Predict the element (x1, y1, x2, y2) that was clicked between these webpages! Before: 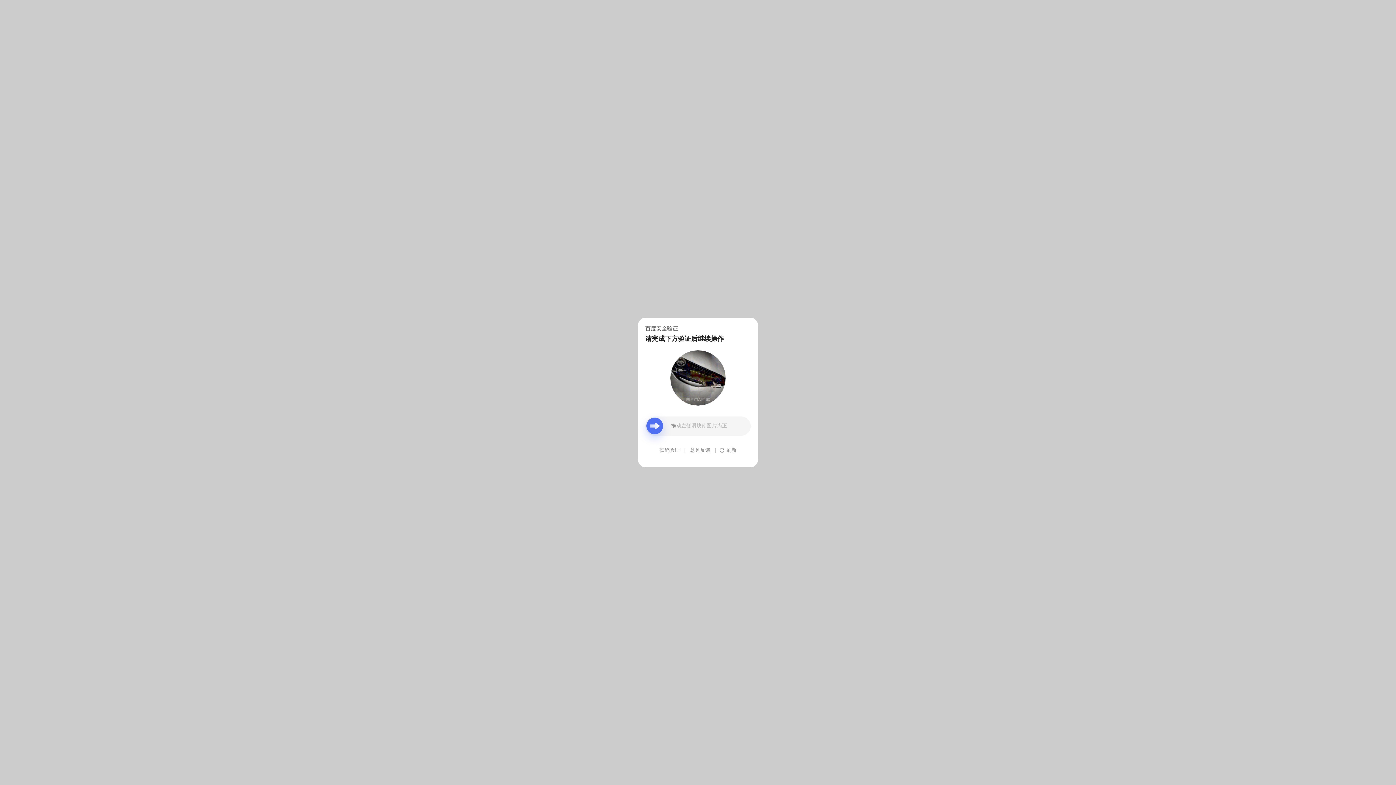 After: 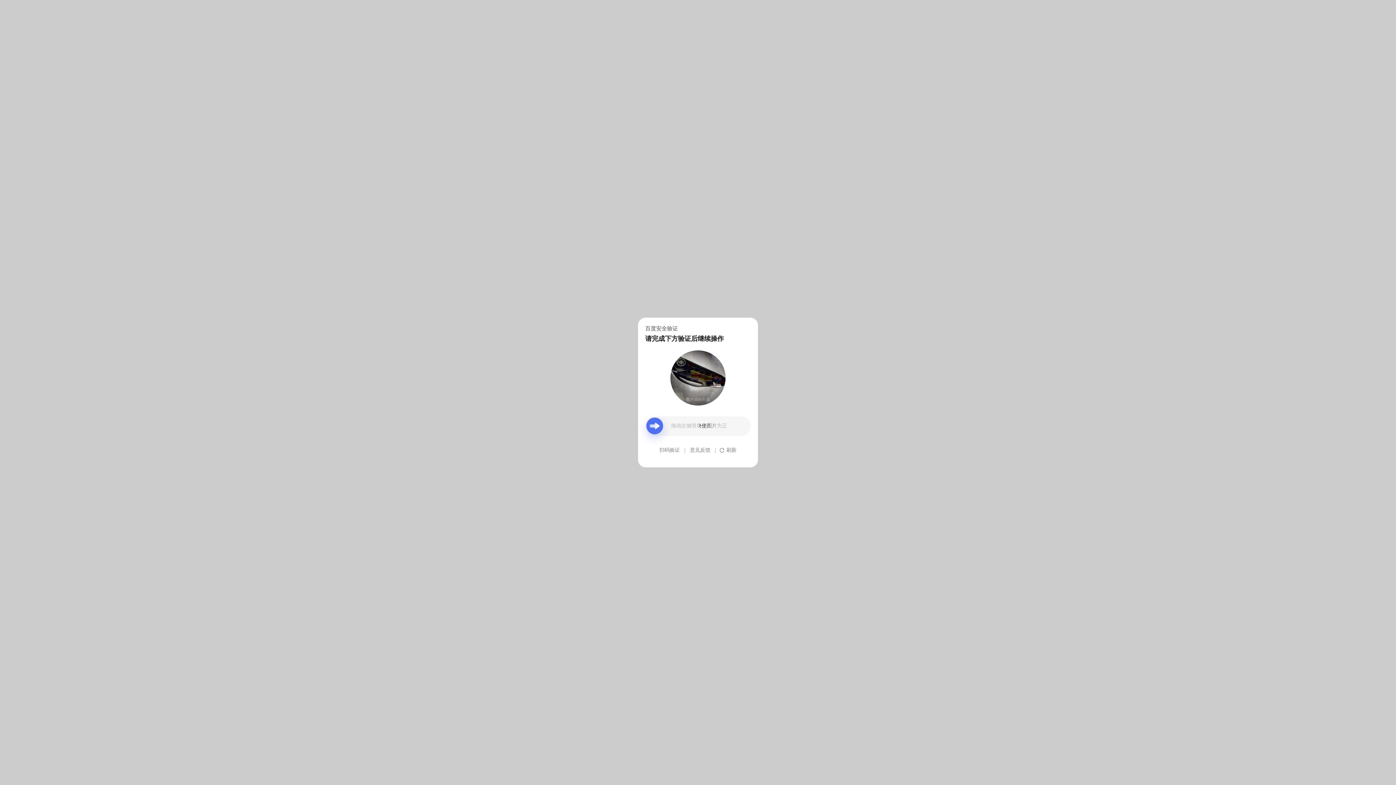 Action: bbox: (690, 439, 710, 461) label: 意见反馈